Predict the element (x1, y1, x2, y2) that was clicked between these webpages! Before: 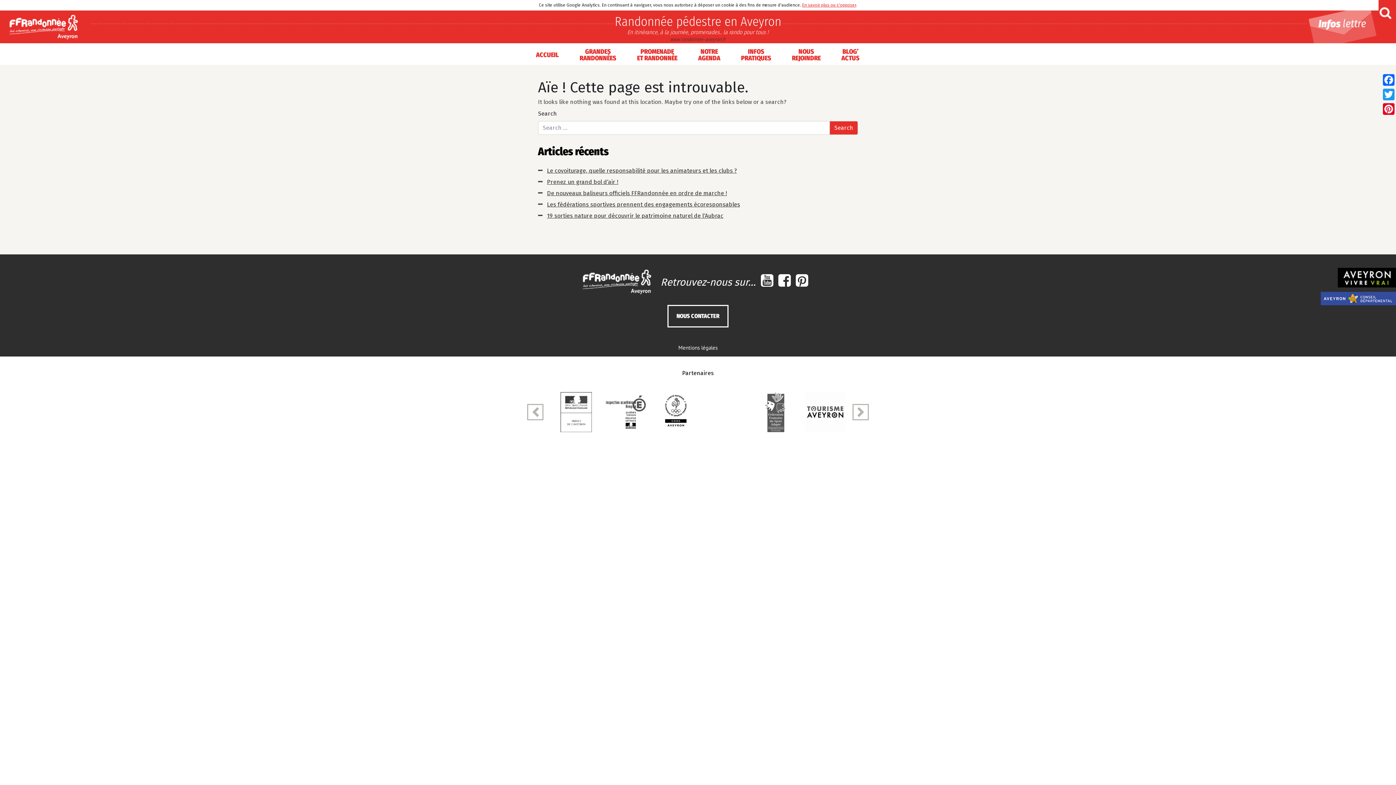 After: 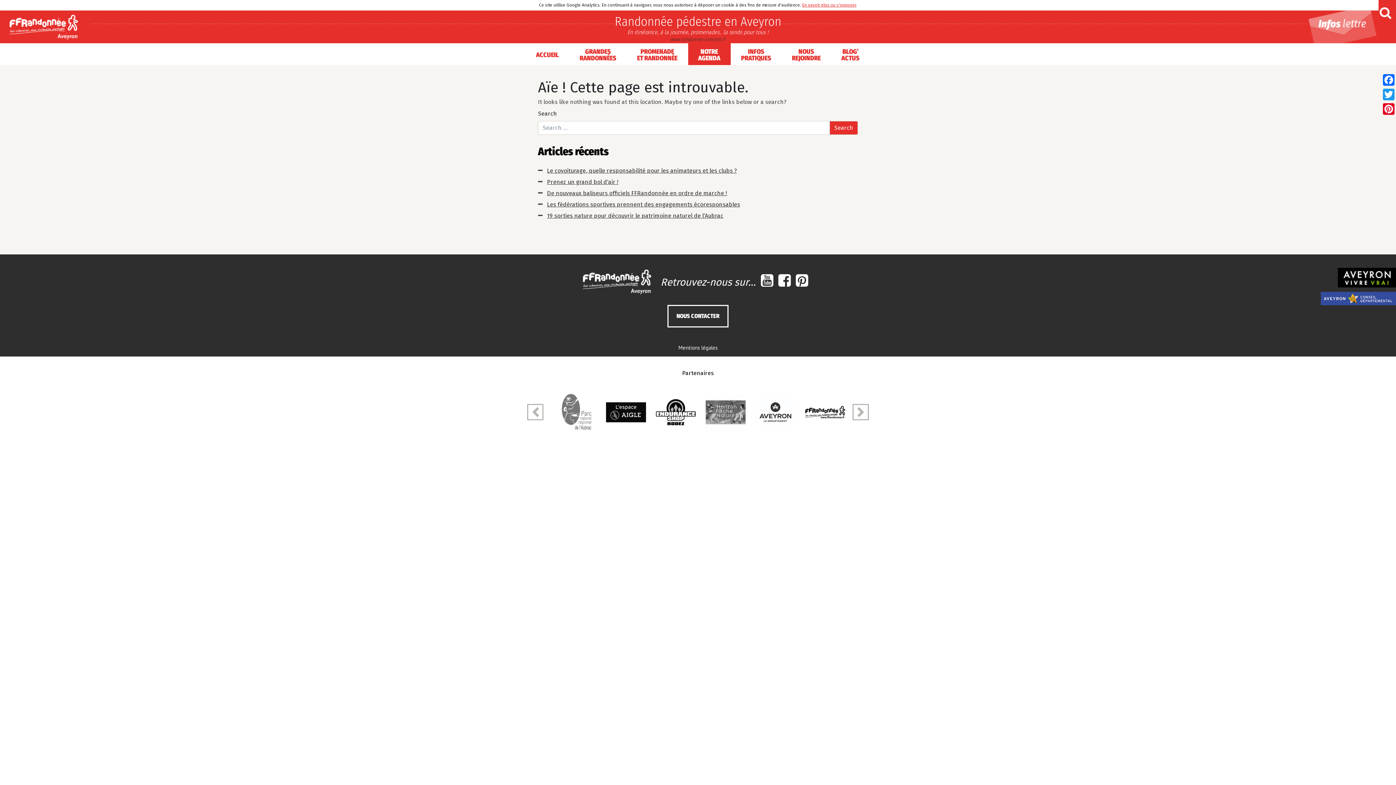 Action: label: NOTRE
AGENDA bbox: (688, 43, 730, 65)